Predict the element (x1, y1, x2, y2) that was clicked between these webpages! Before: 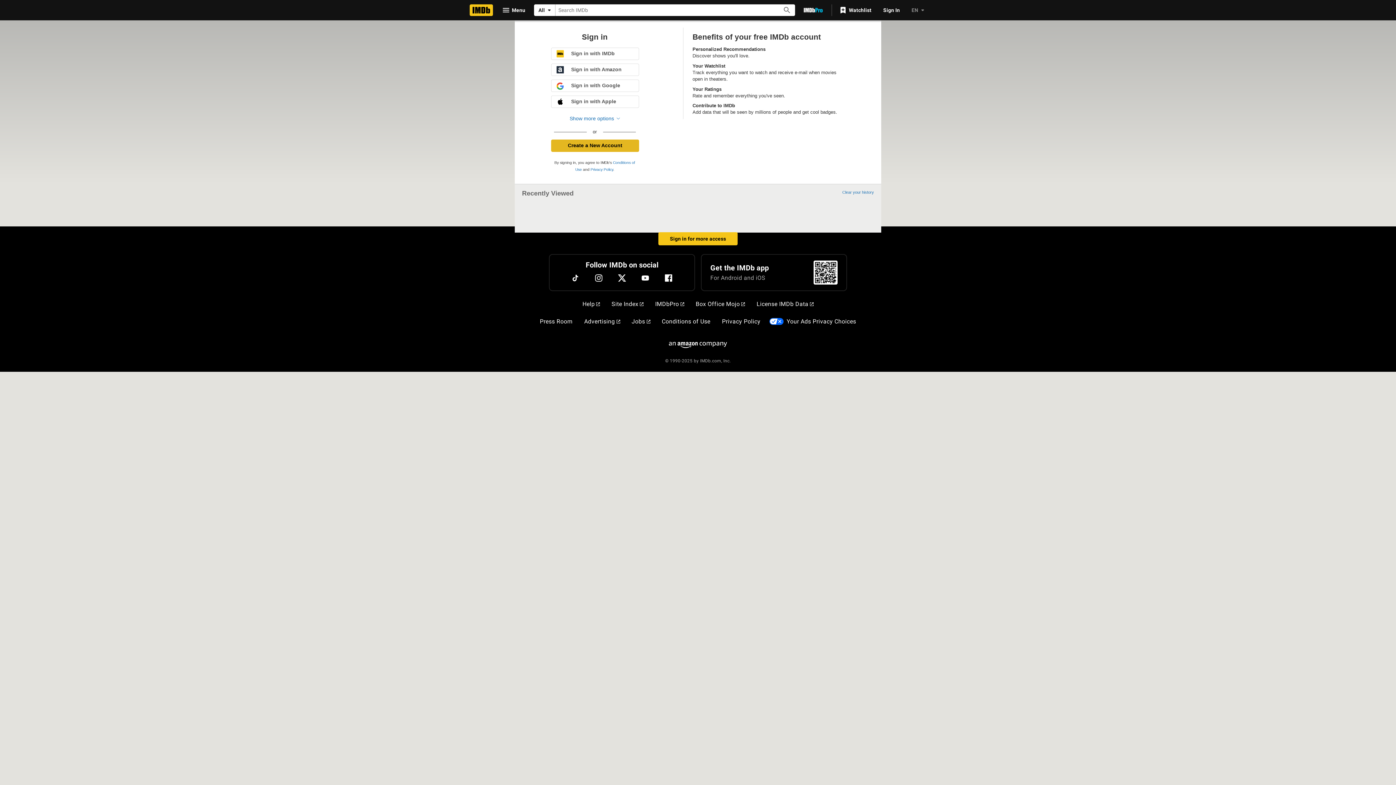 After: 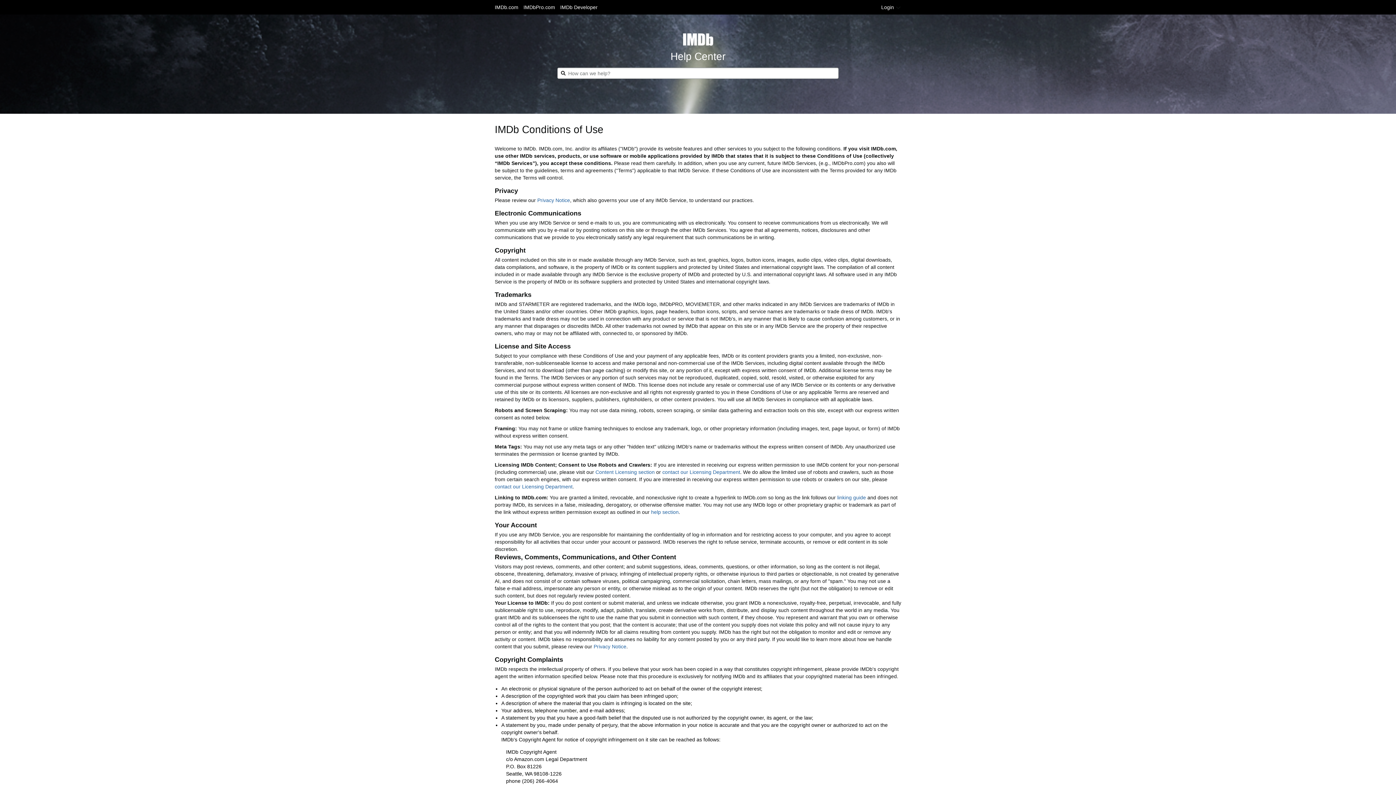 Action: label: Conditions of Use bbox: (659, 314, 713, 329)